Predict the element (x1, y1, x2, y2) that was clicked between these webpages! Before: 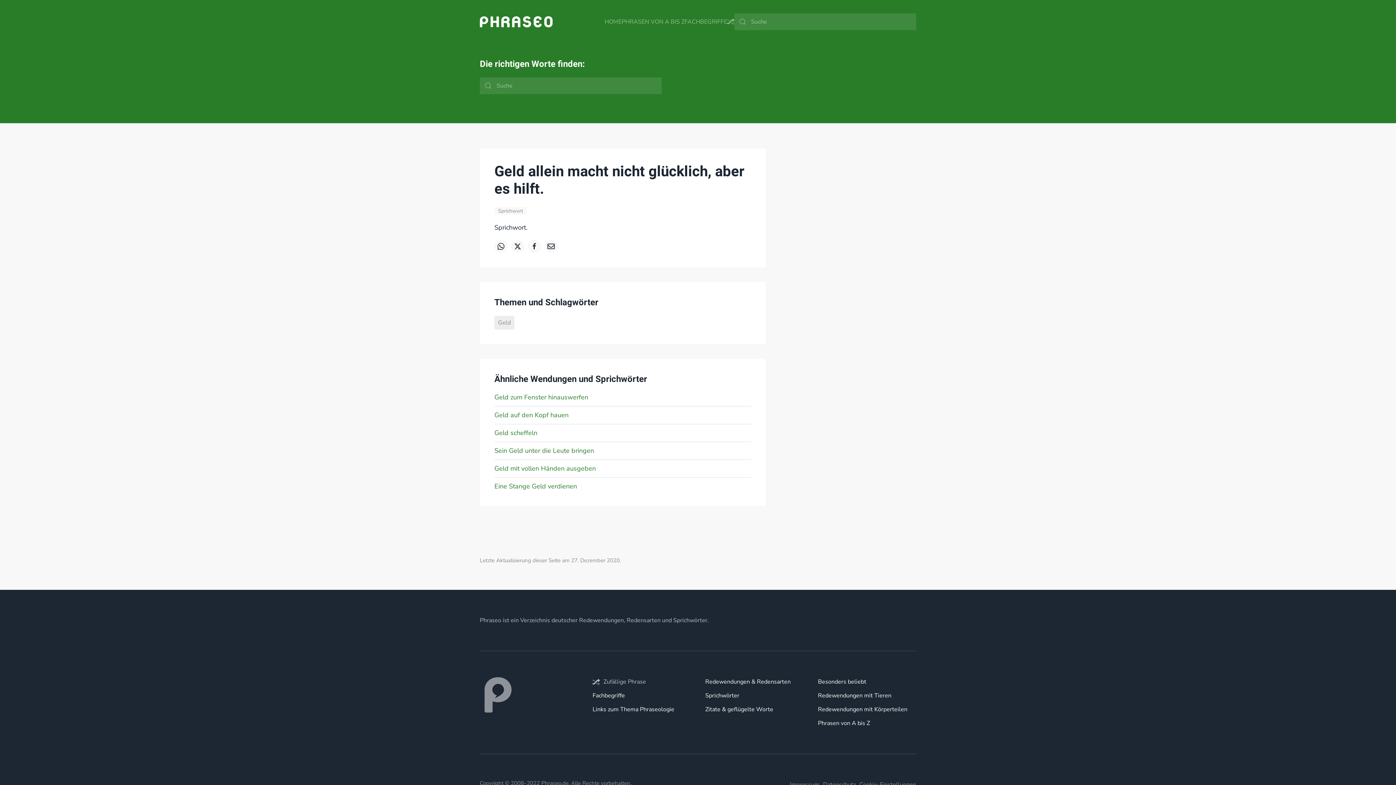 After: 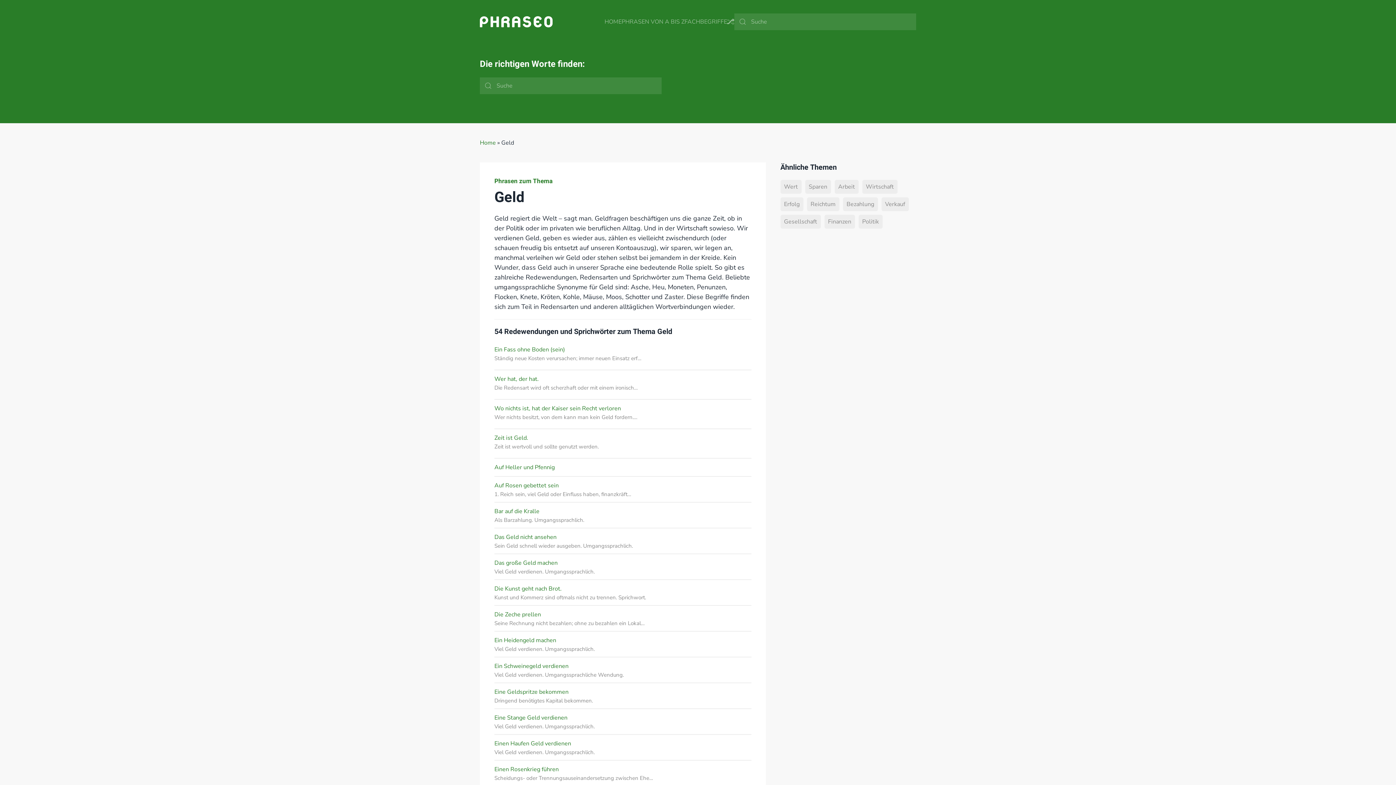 Action: bbox: (494, 316, 514, 329) label: Geld